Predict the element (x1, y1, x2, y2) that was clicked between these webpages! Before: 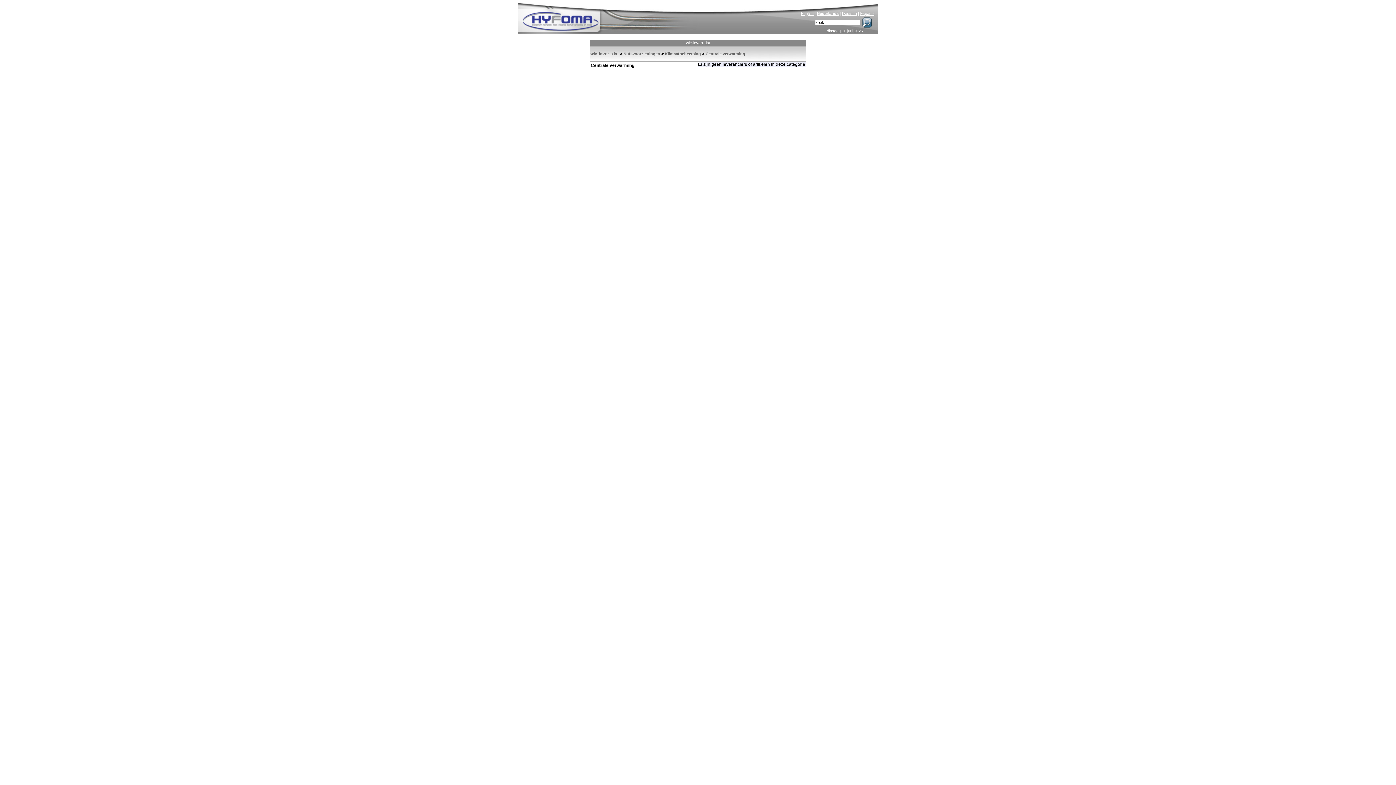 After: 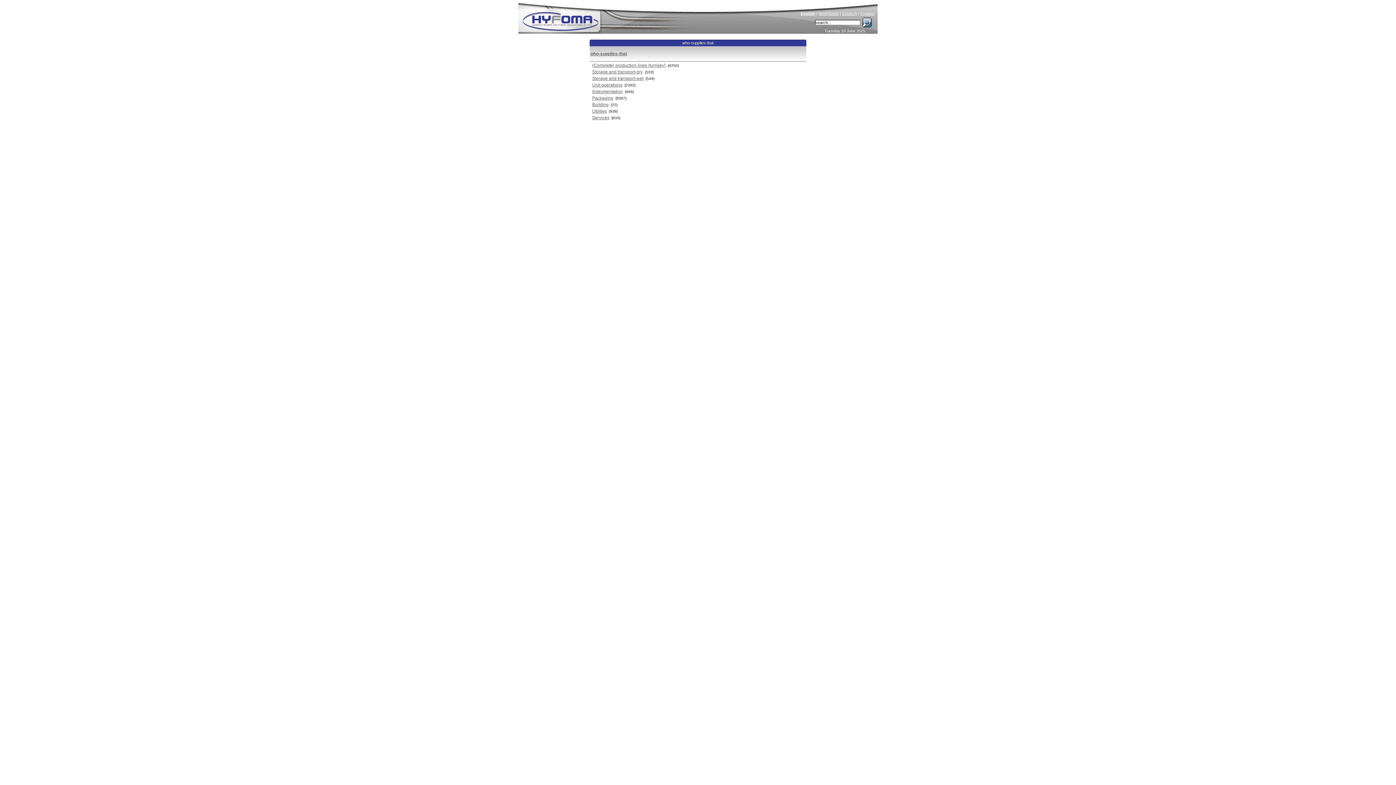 Action: label: English bbox: (801, 11, 813, 15)